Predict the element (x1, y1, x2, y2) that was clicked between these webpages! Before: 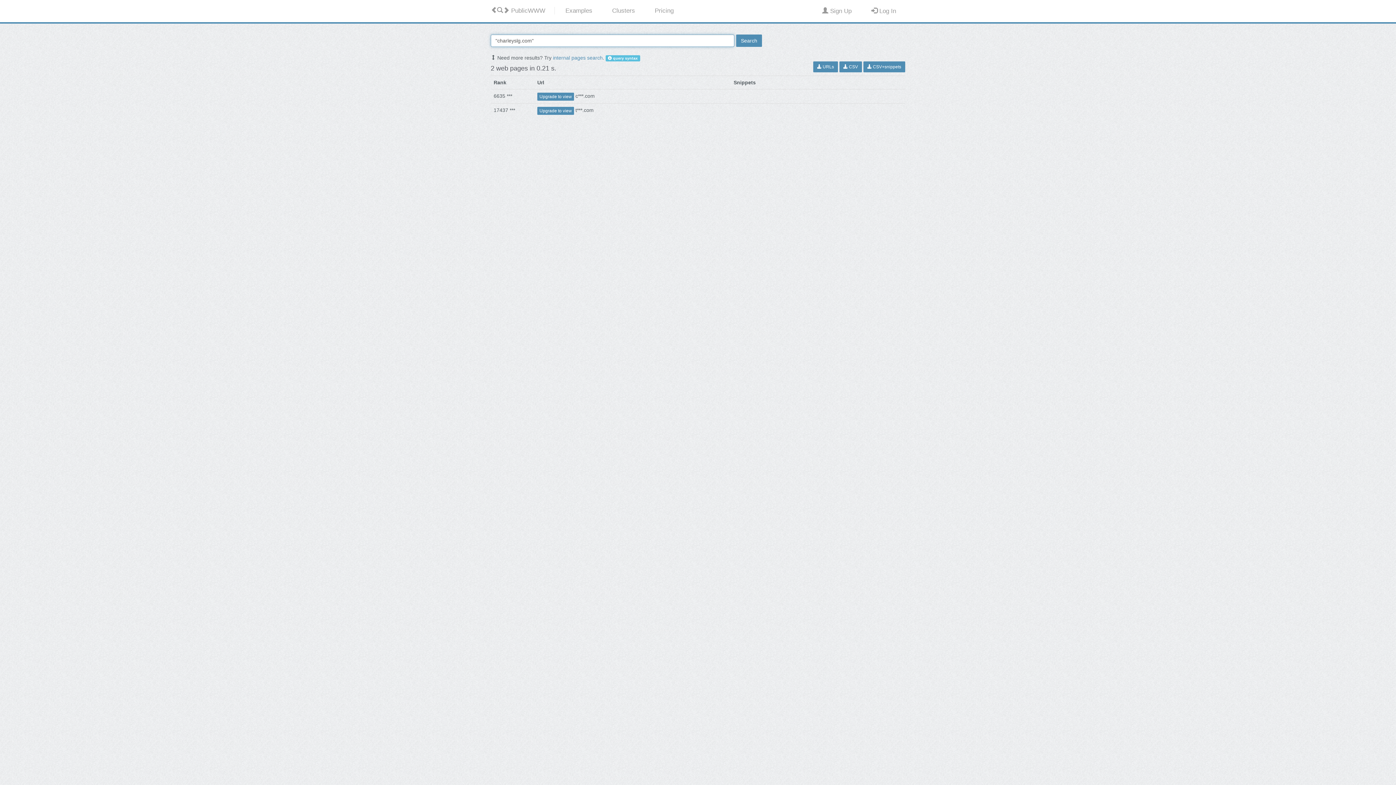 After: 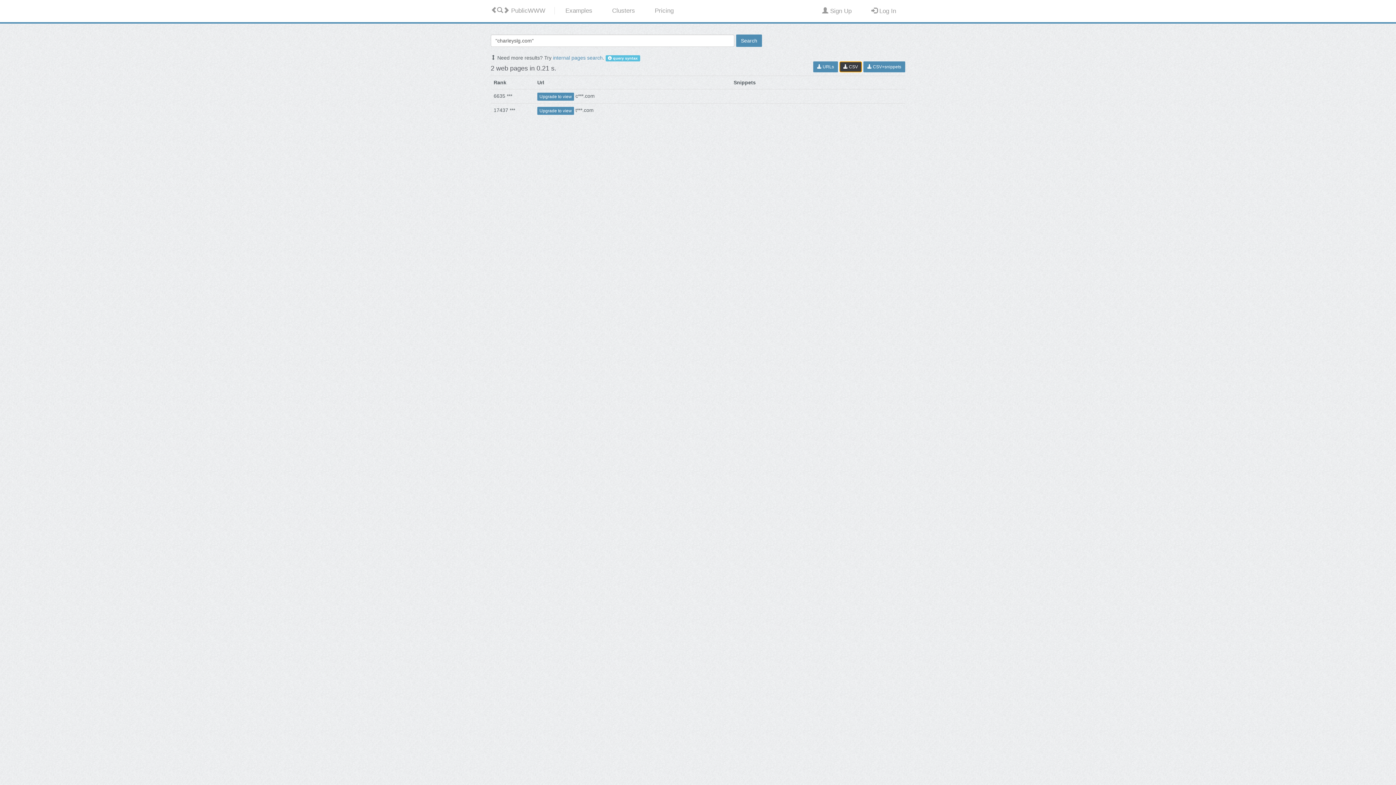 Action: label:  CSV bbox: (839, 63, 862, 69)